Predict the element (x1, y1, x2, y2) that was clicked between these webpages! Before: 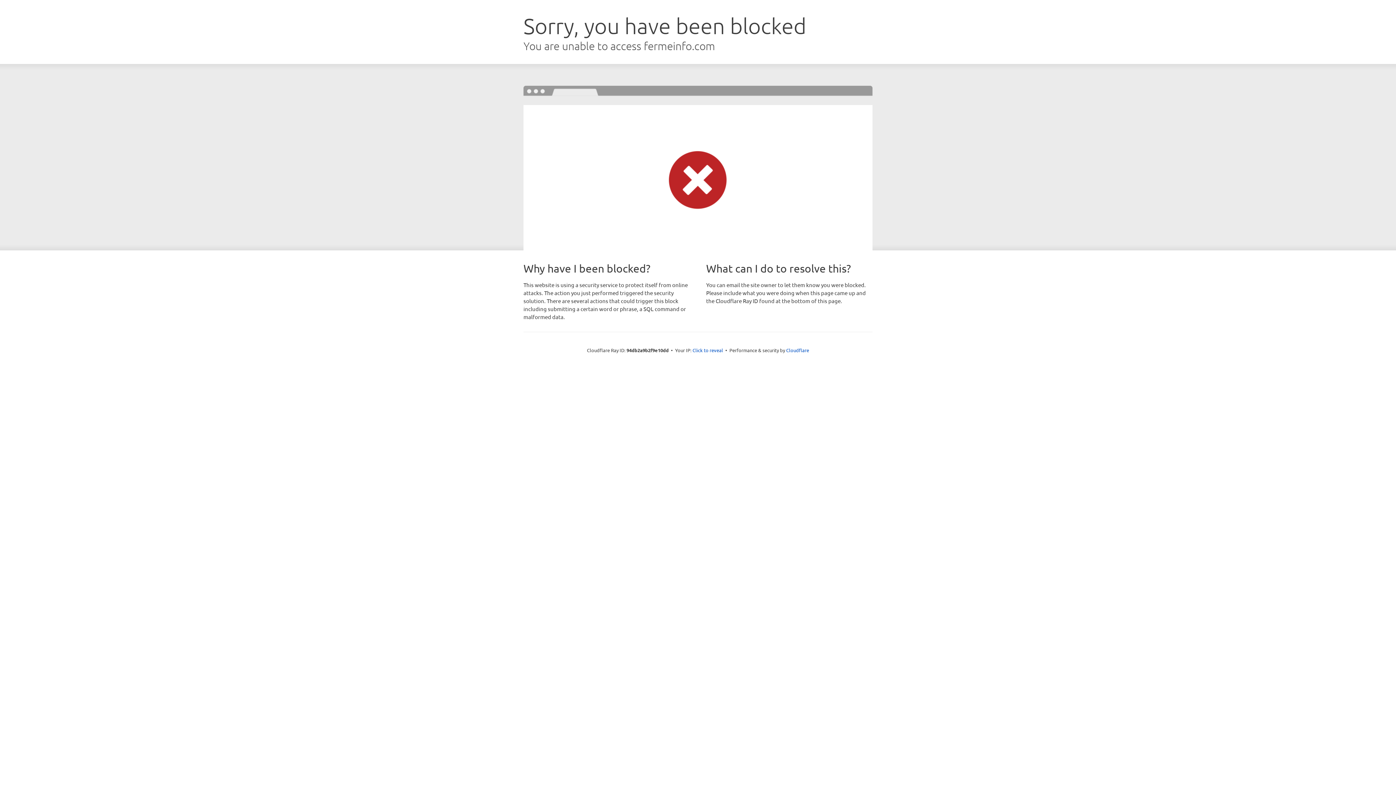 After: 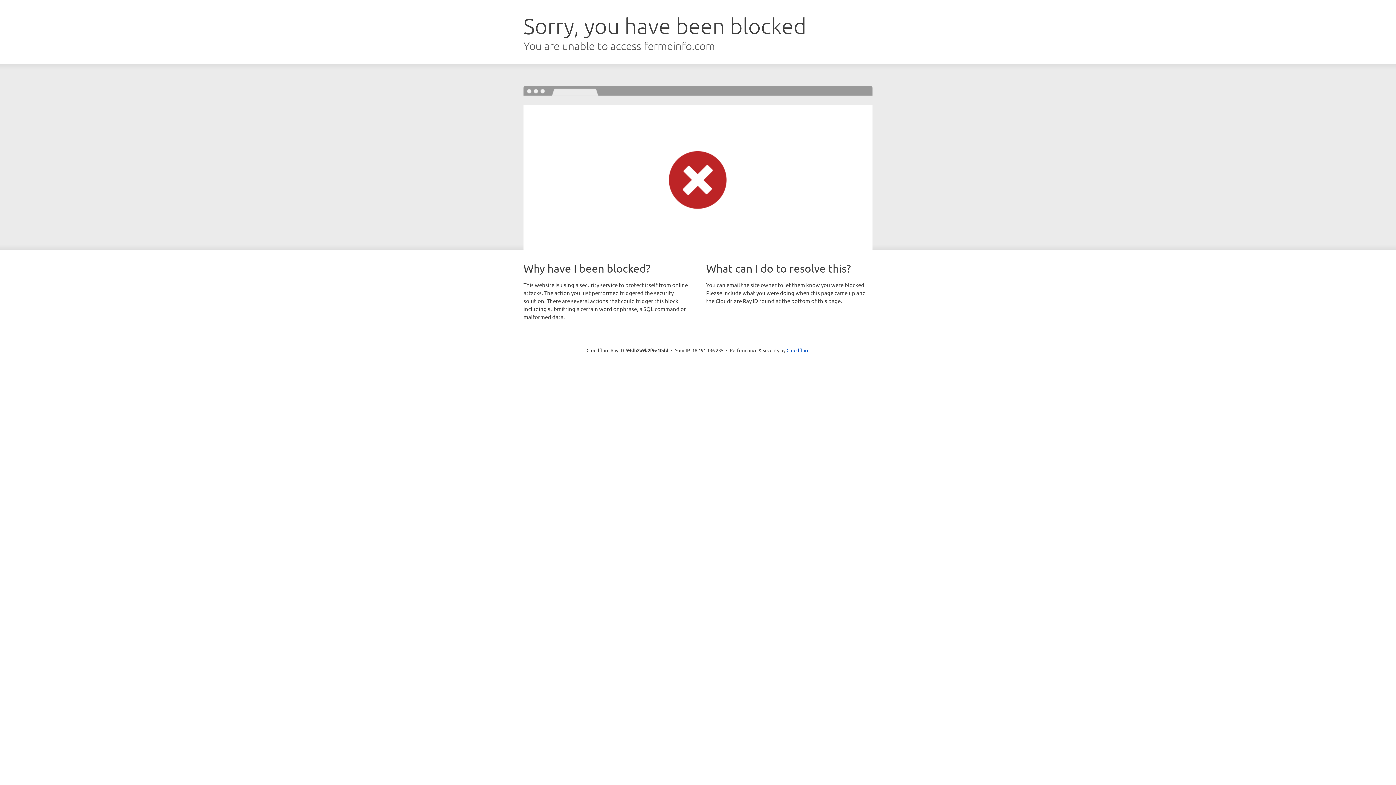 Action: label: Click to reveal bbox: (692, 346, 723, 353)